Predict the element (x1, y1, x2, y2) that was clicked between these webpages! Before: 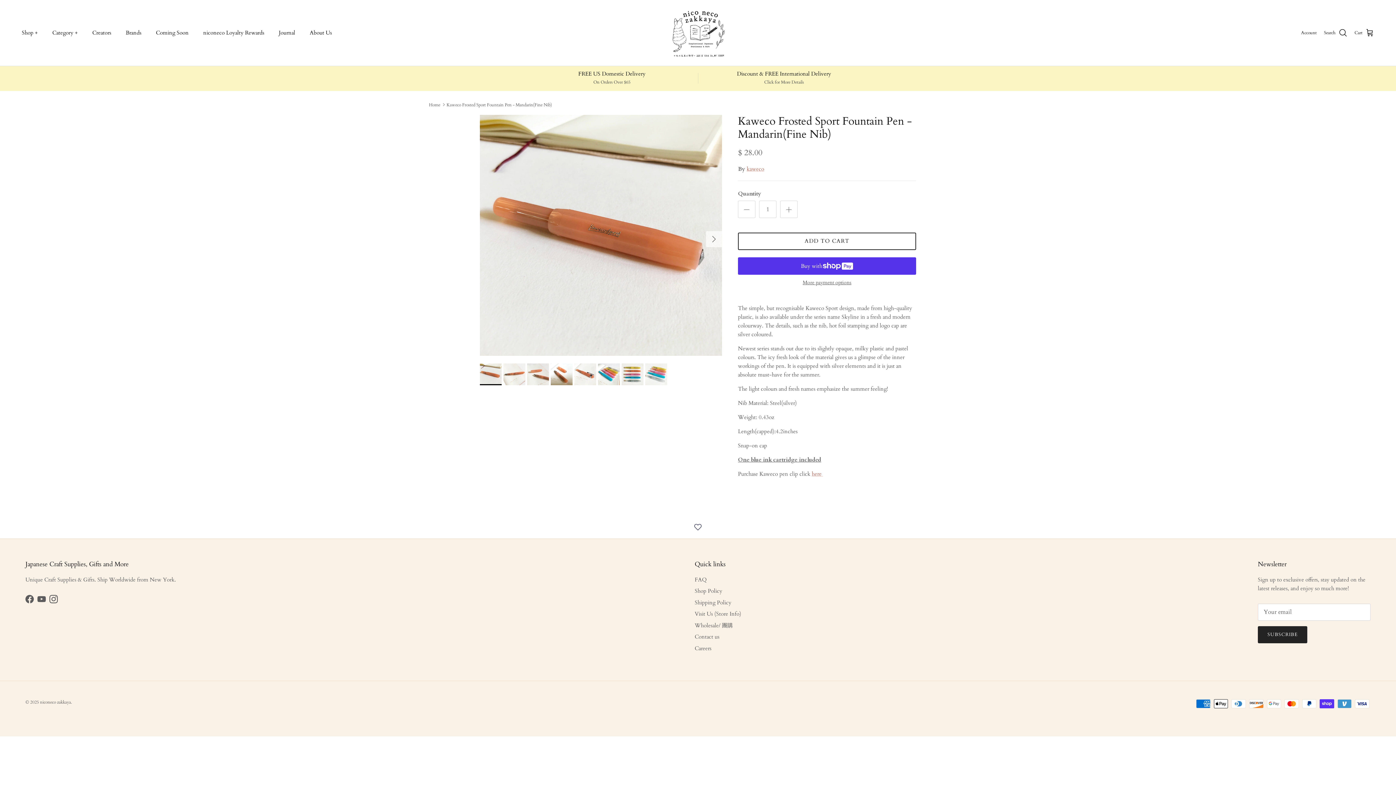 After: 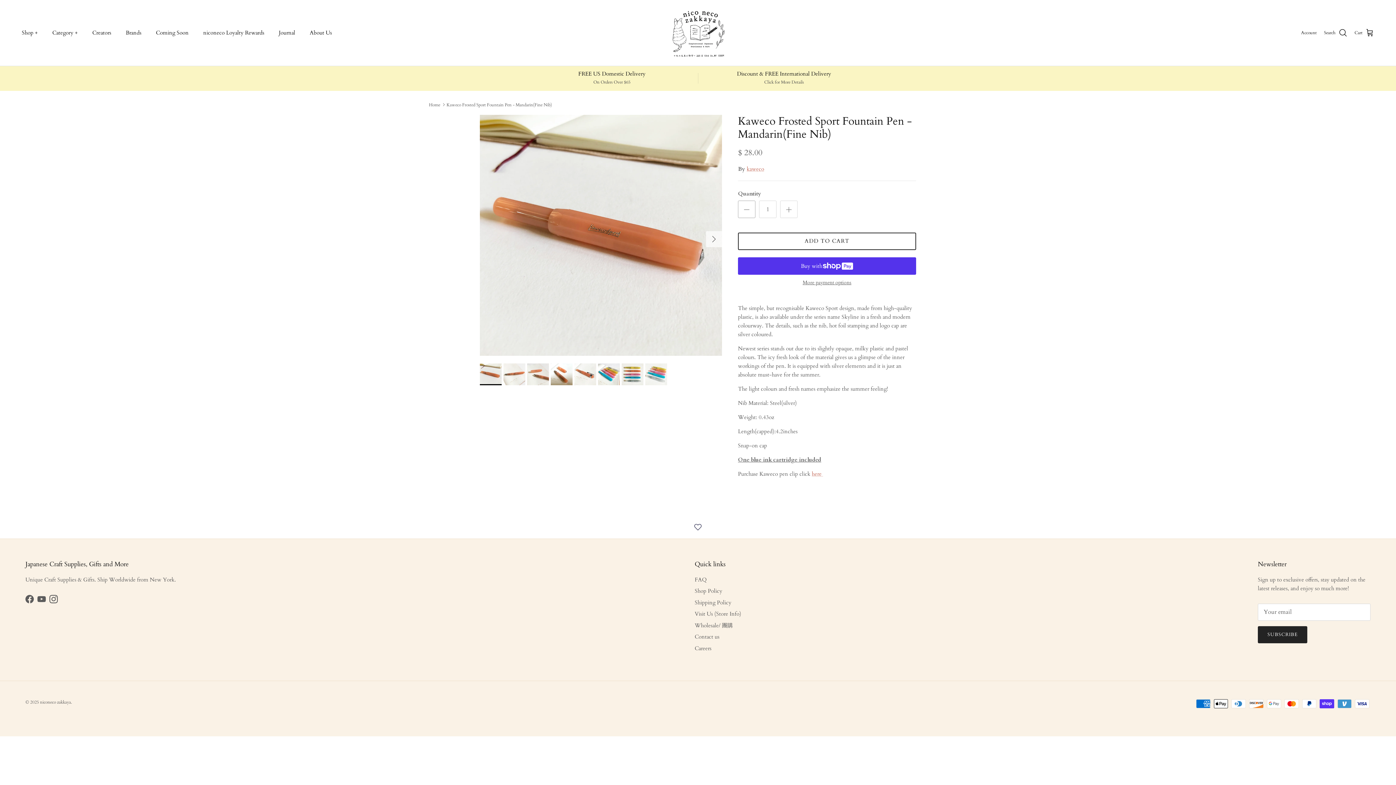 Action: label: Decrease quantity bbox: (738, 200, 755, 218)